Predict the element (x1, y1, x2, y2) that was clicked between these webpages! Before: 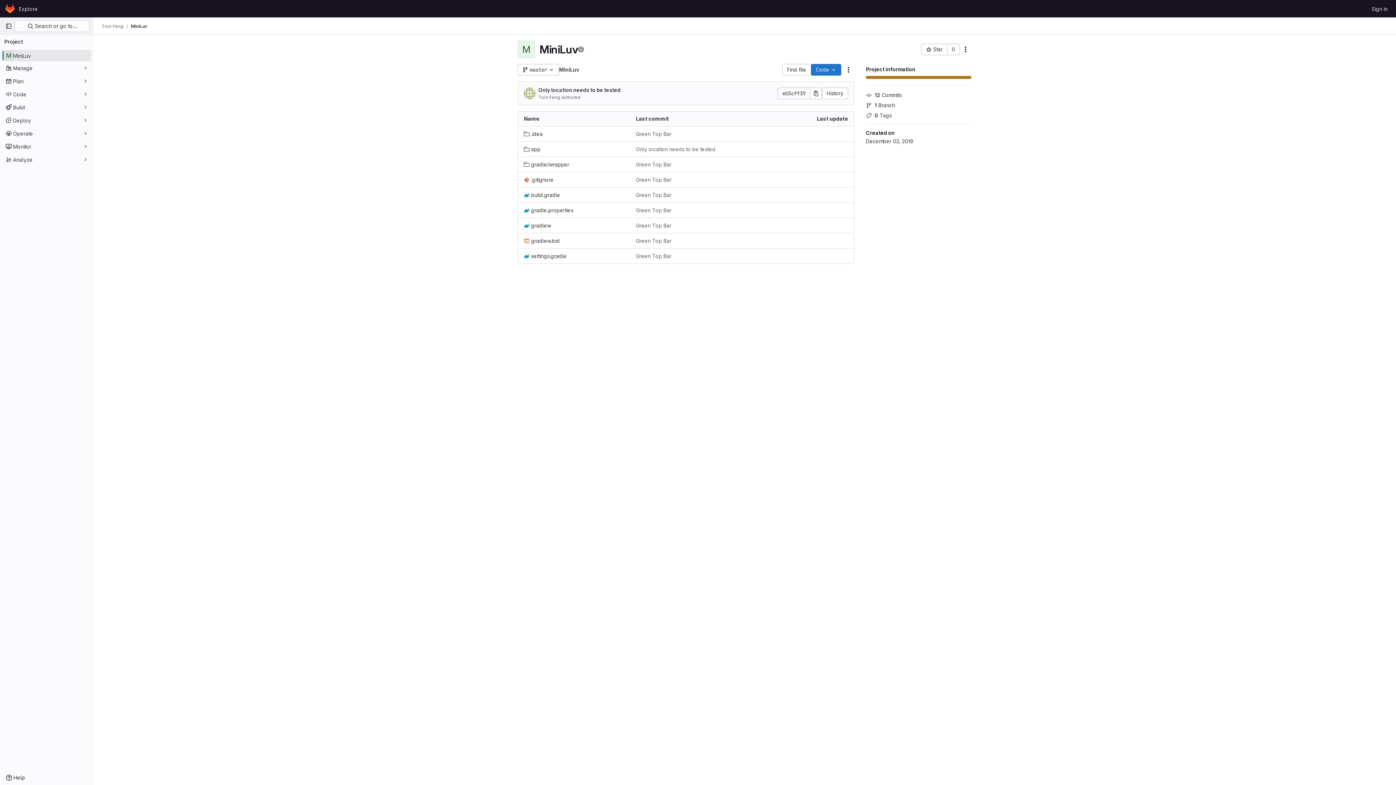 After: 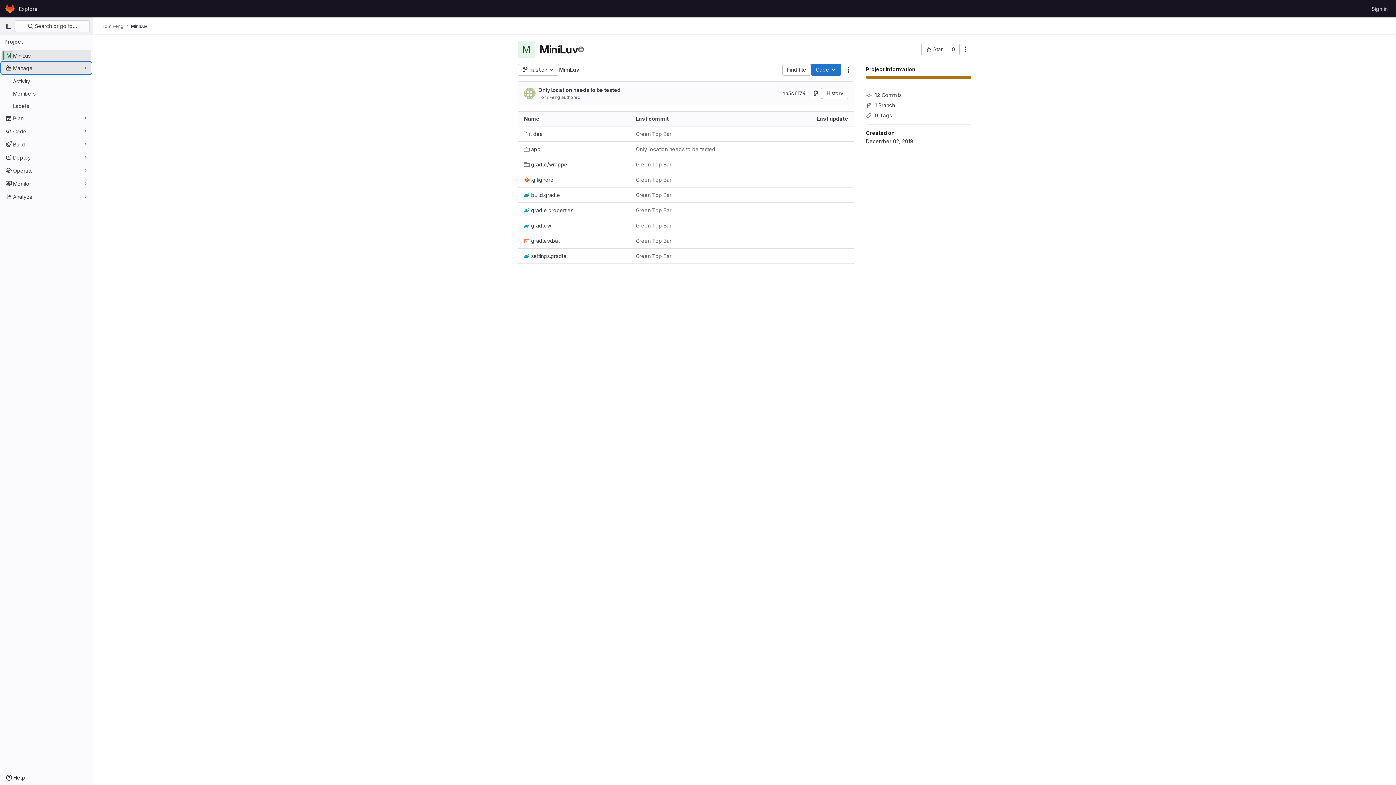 Action: bbox: (1, 62, 91, 73) label: Manage